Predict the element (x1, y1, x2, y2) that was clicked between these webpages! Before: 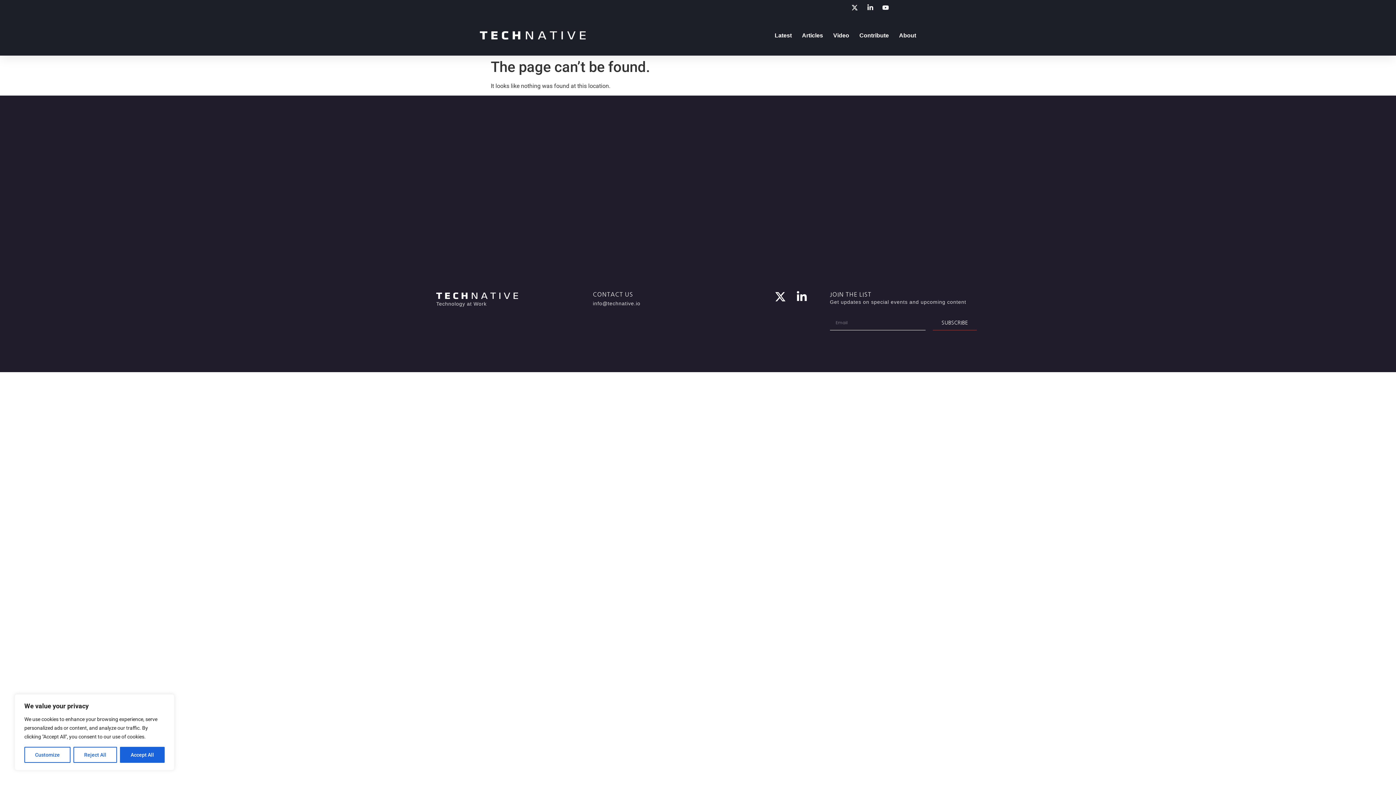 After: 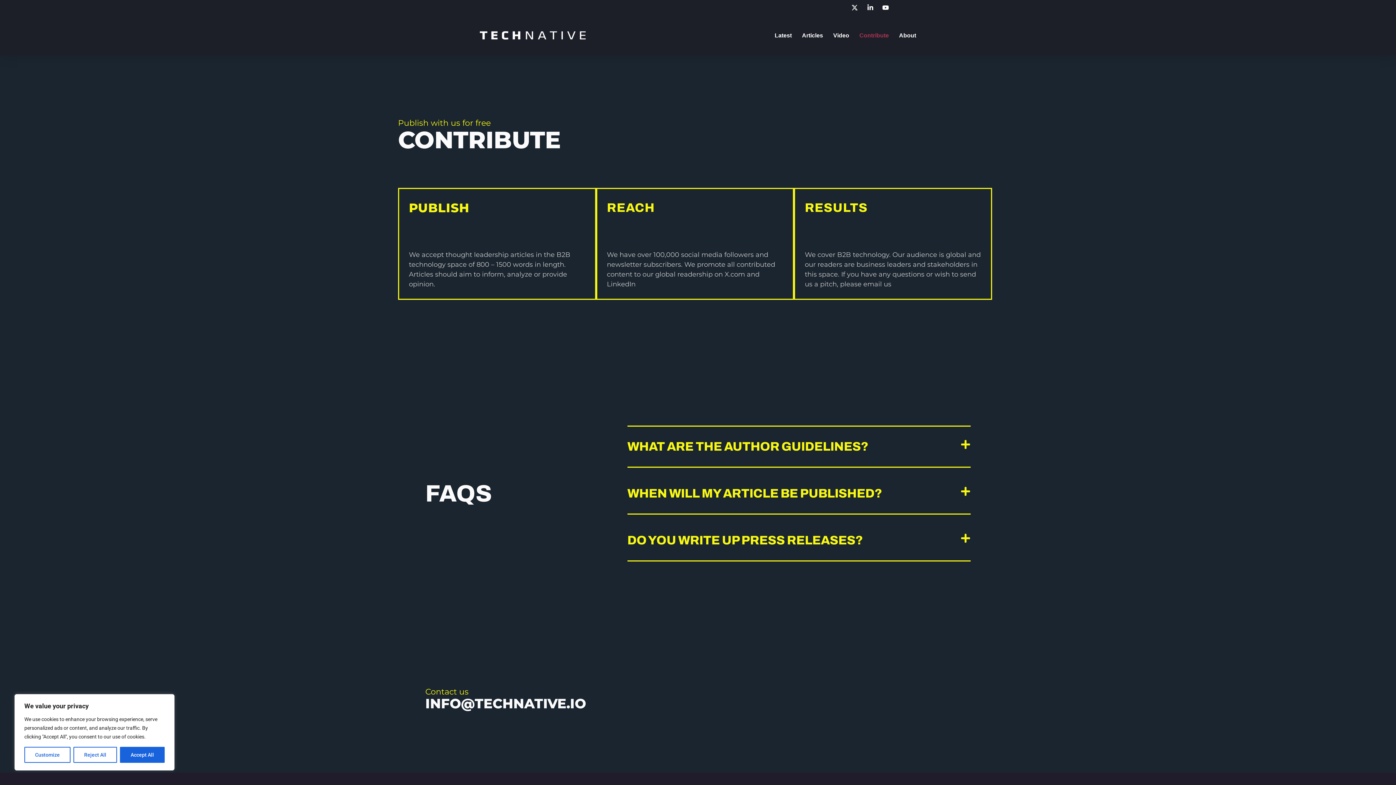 Action: label: Contribute bbox: (859, 27, 889, 43)